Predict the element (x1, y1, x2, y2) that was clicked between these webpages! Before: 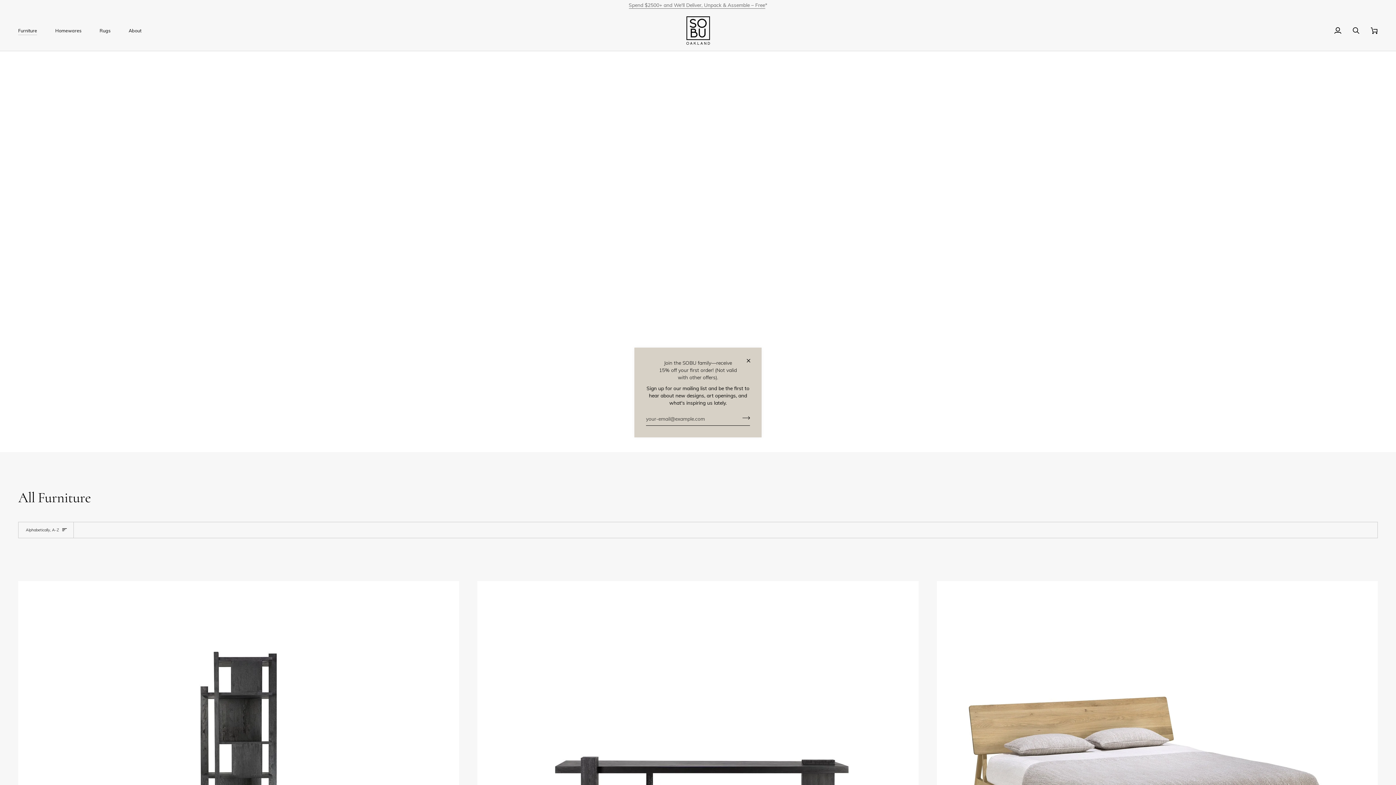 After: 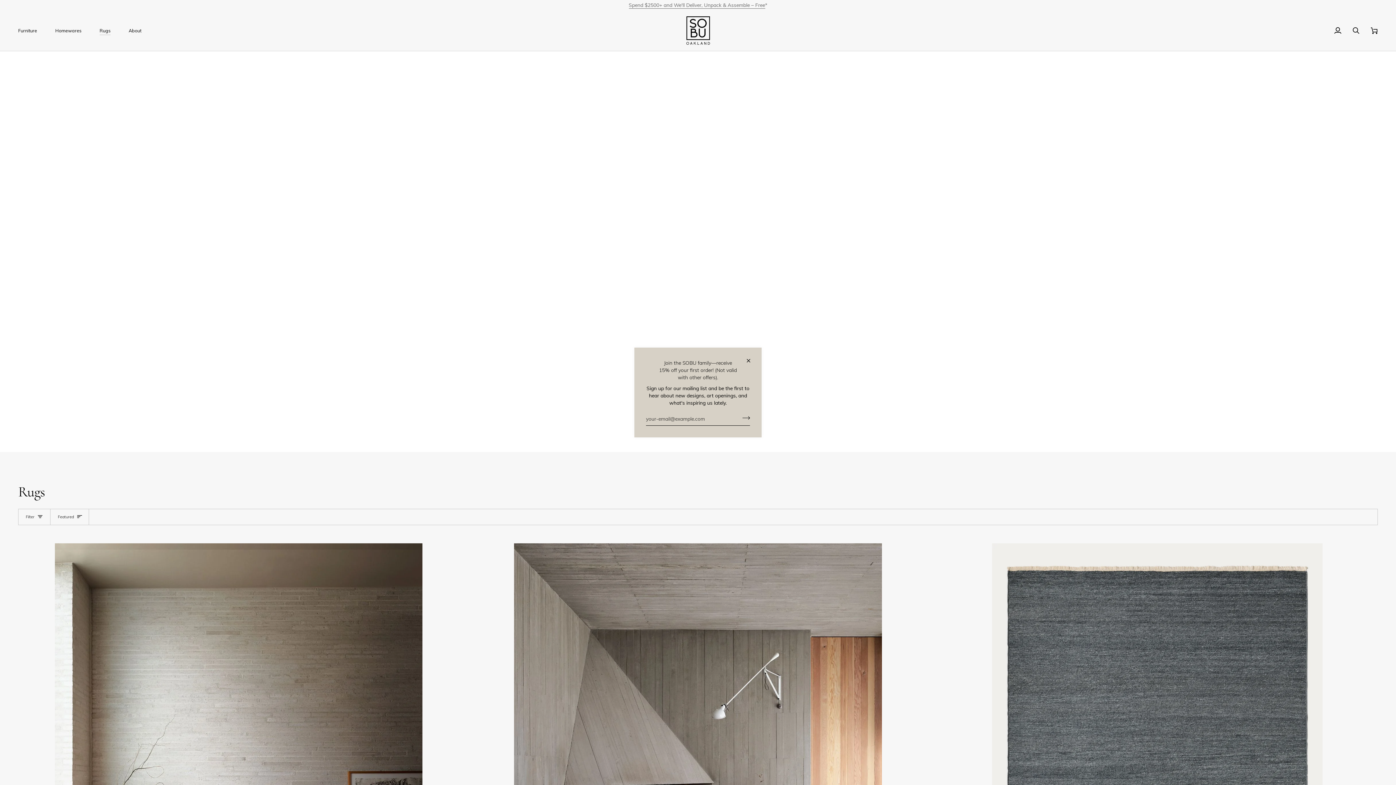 Action: label: Rugs bbox: (94, 10, 123, 50)